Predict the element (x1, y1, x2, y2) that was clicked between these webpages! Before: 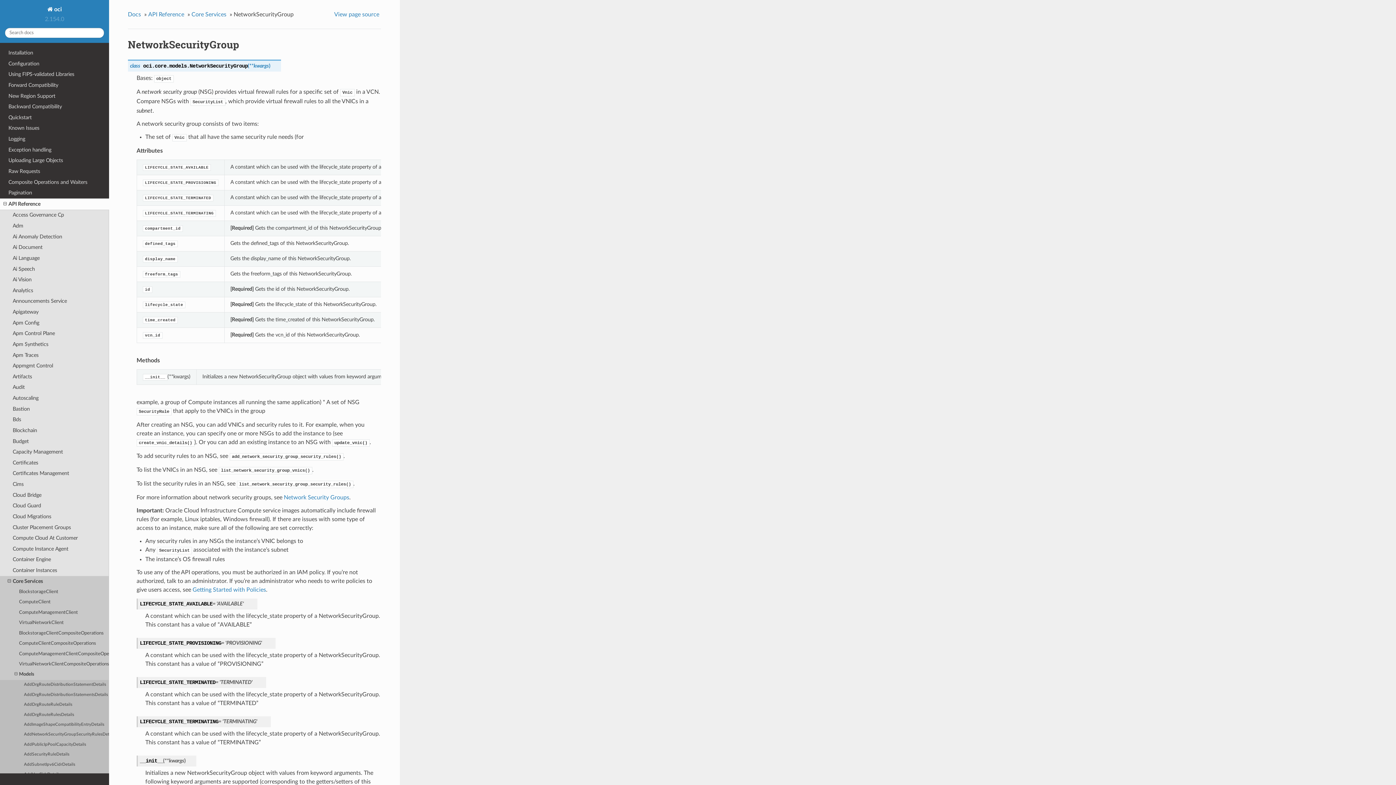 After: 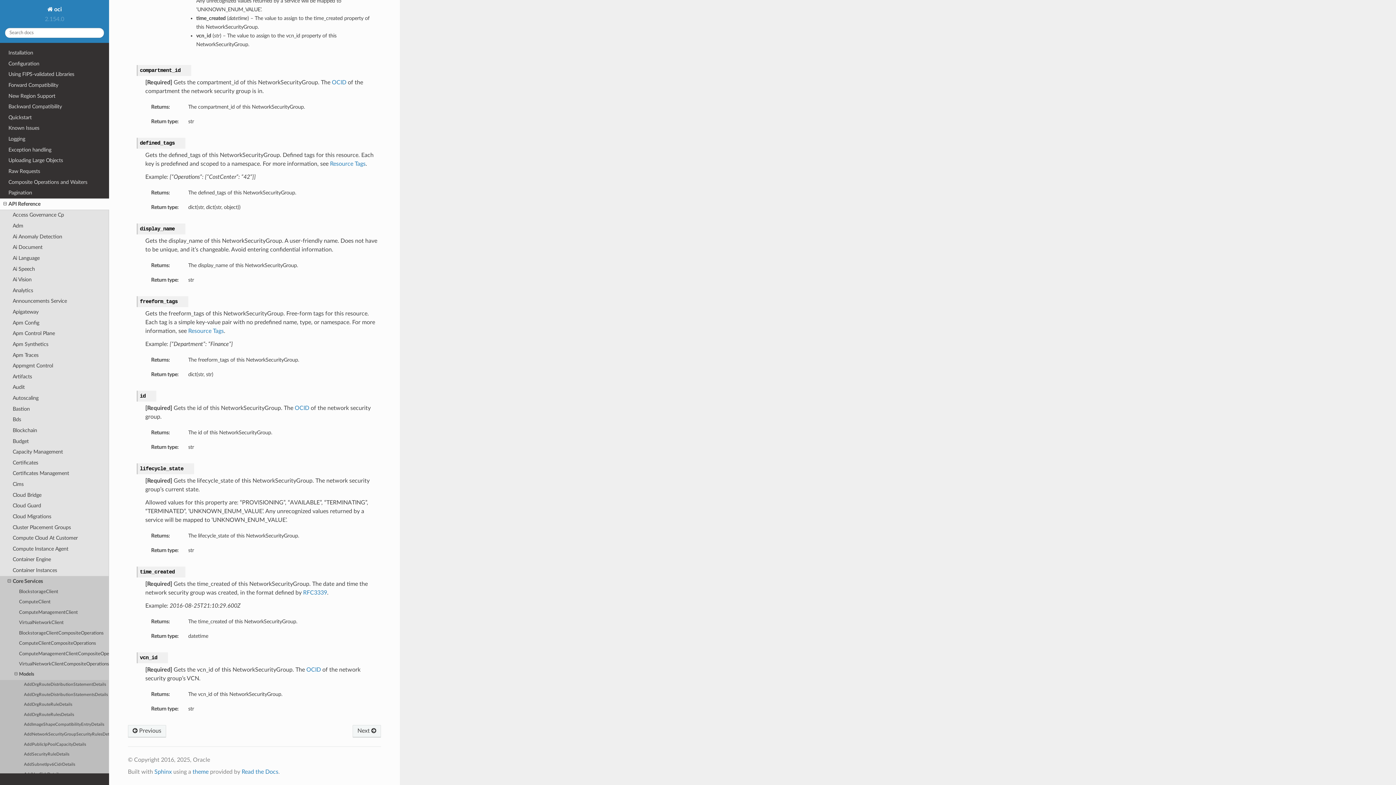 Action: label: defined_tags bbox: (142, 240, 177, 246)